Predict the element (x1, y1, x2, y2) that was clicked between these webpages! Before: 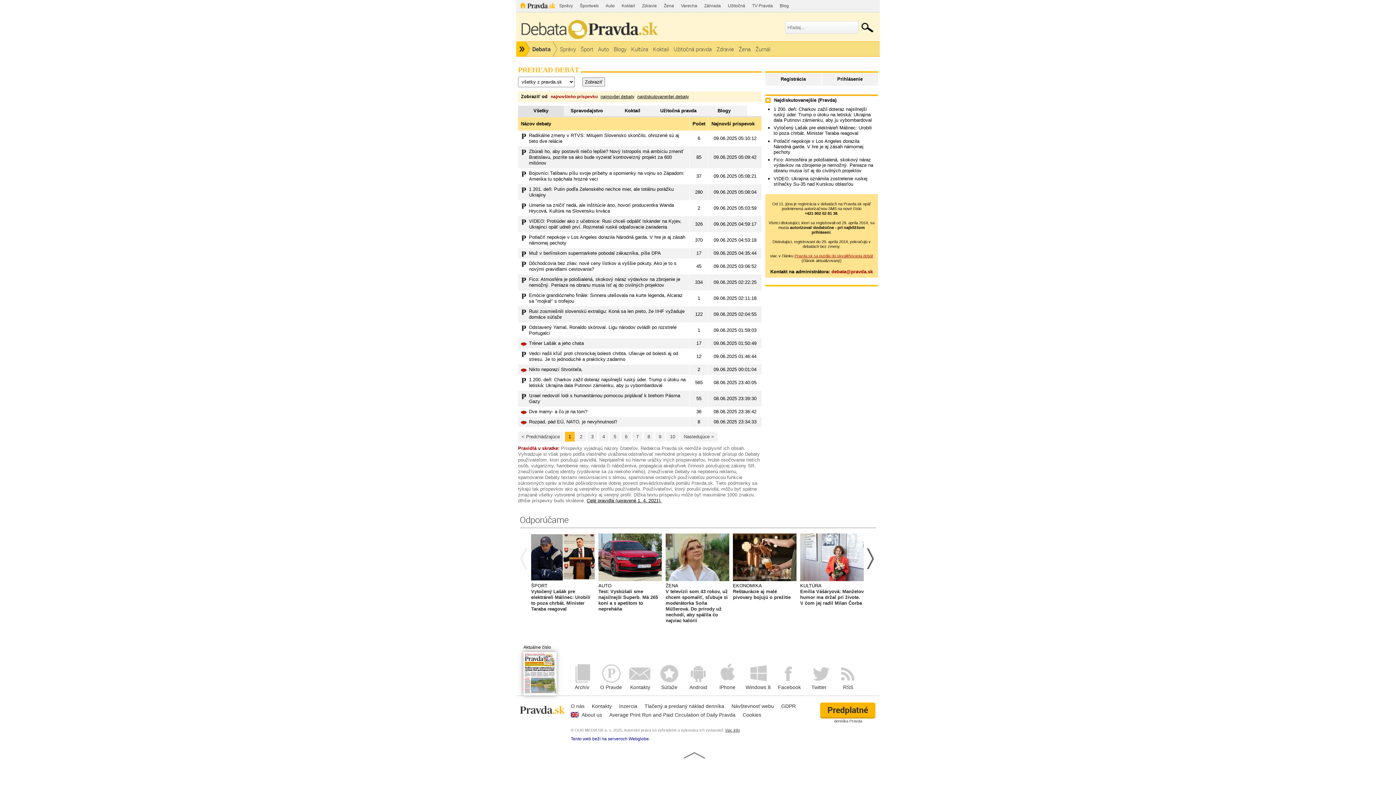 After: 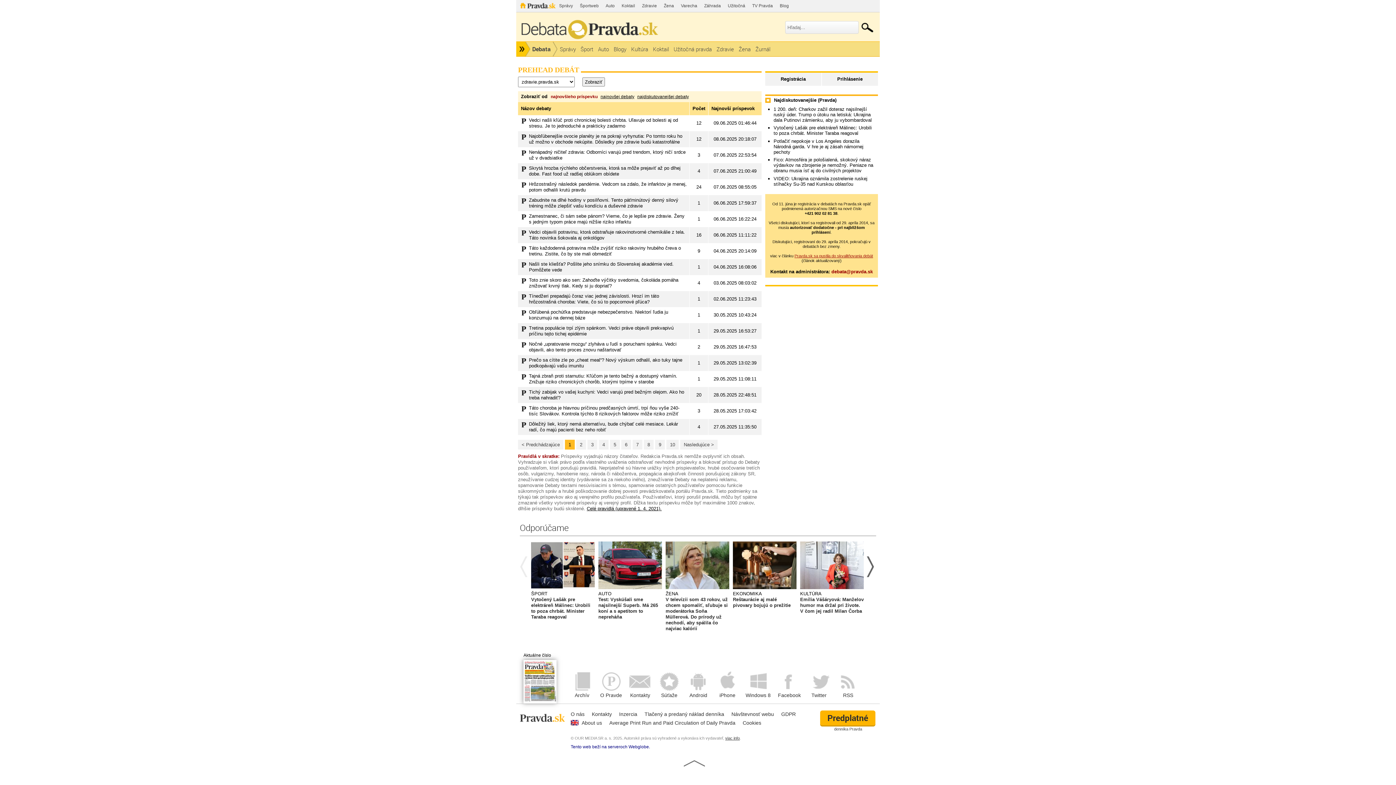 Action: bbox: (714, 41, 736, 56) label: Zdravie